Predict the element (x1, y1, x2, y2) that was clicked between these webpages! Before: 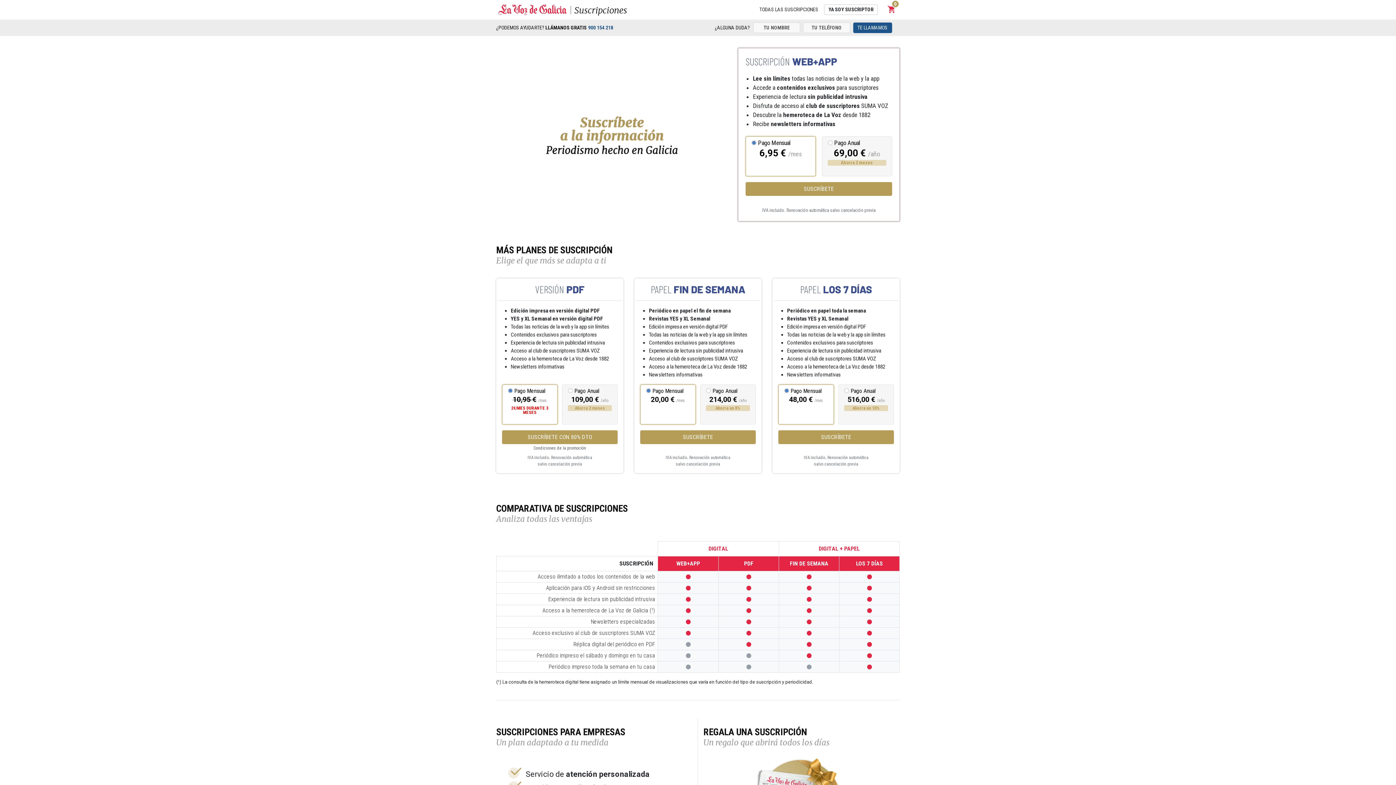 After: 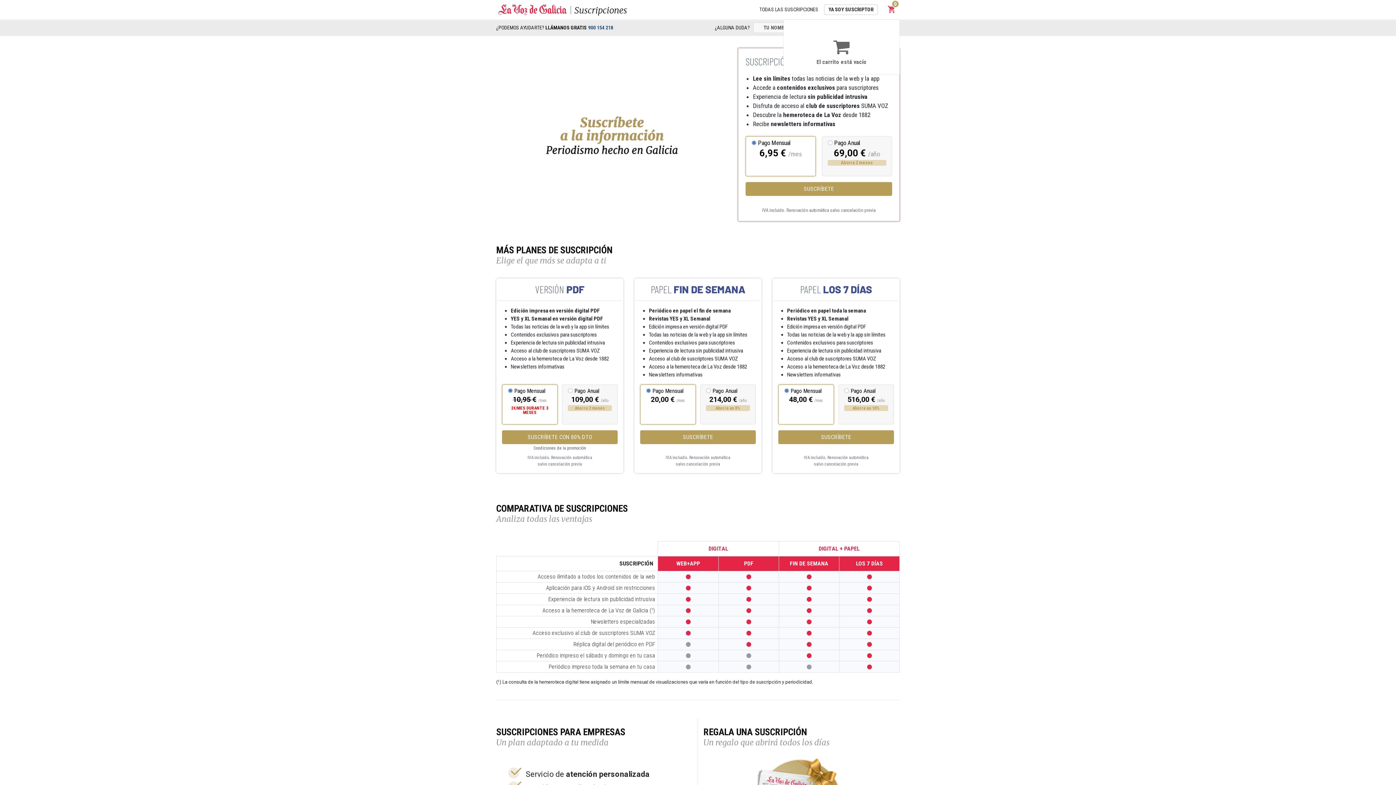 Action: bbox: (884, 0, 900, 18) label: shopping_cart
Carrito
0